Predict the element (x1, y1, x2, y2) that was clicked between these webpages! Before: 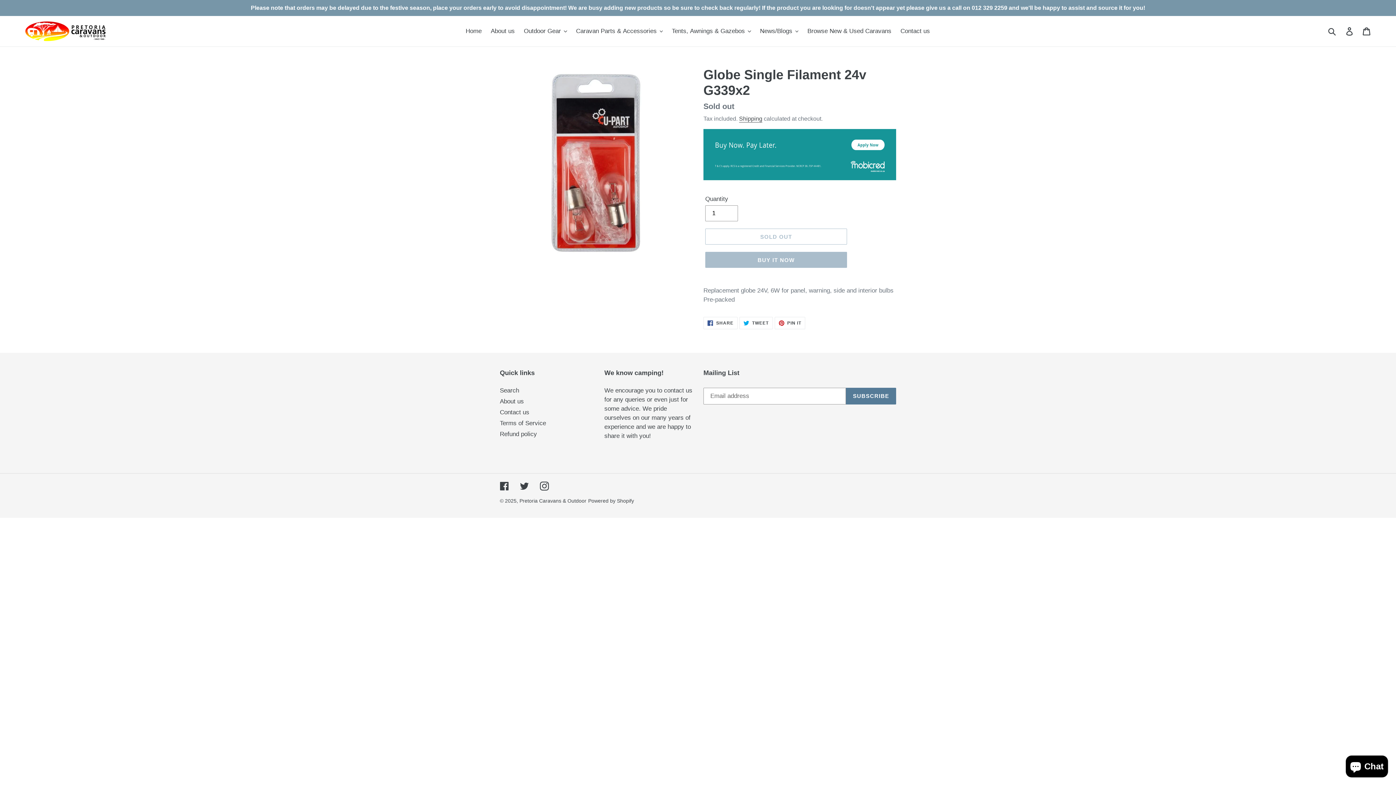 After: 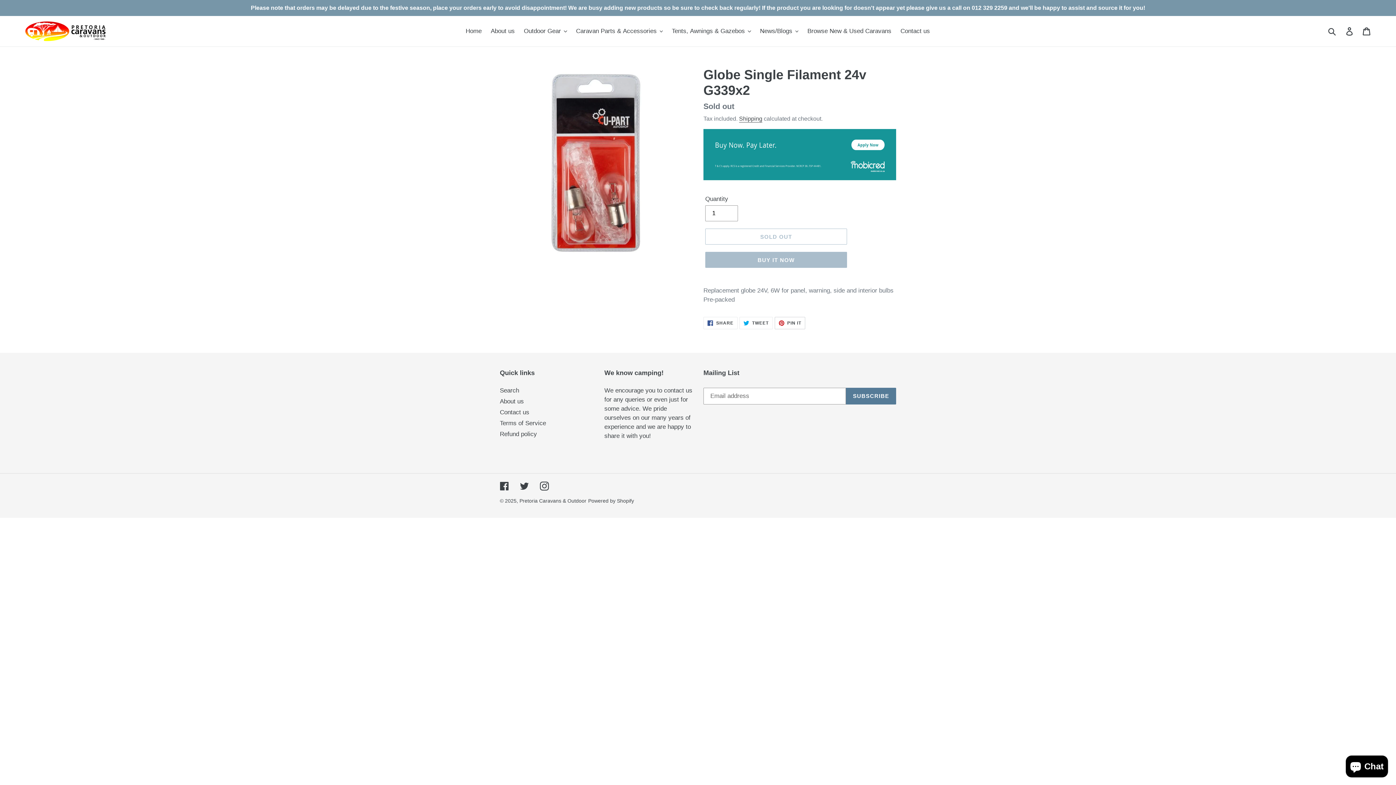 Action: bbox: (774, 317, 805, 329) label:  PIN IT
PIN ON PINTEREST